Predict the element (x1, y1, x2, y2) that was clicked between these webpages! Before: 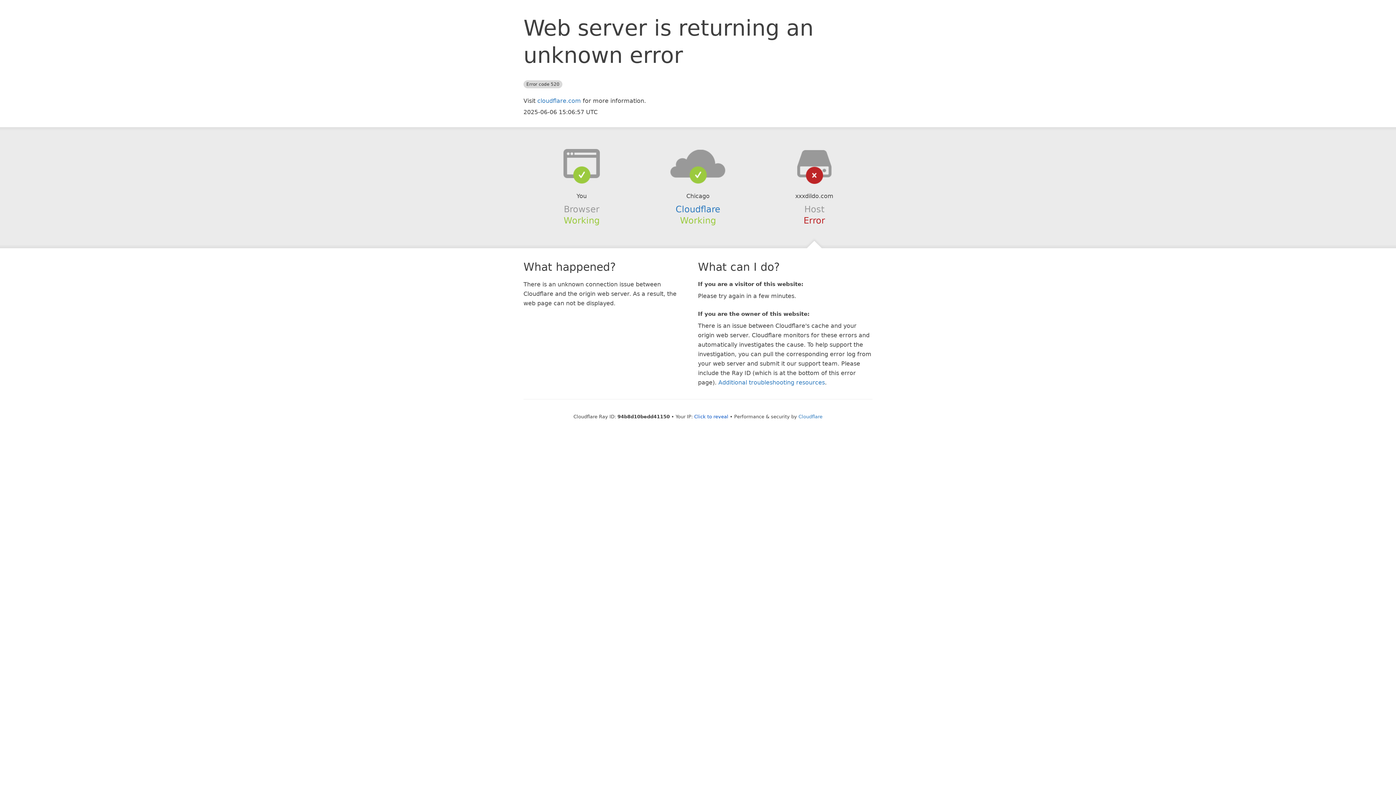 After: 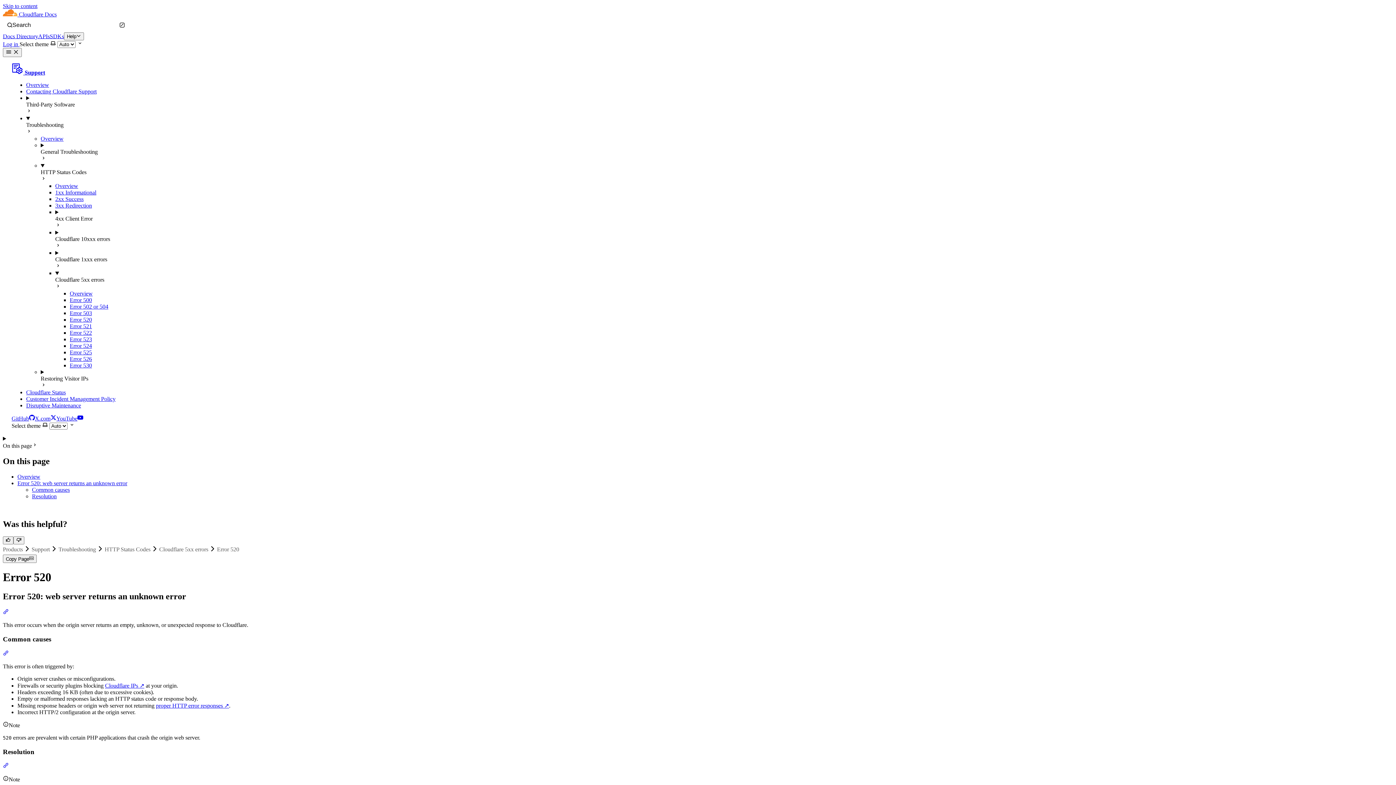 Action: bbox: (718, 379, 825, 386) label: Additional troubleshooting resources